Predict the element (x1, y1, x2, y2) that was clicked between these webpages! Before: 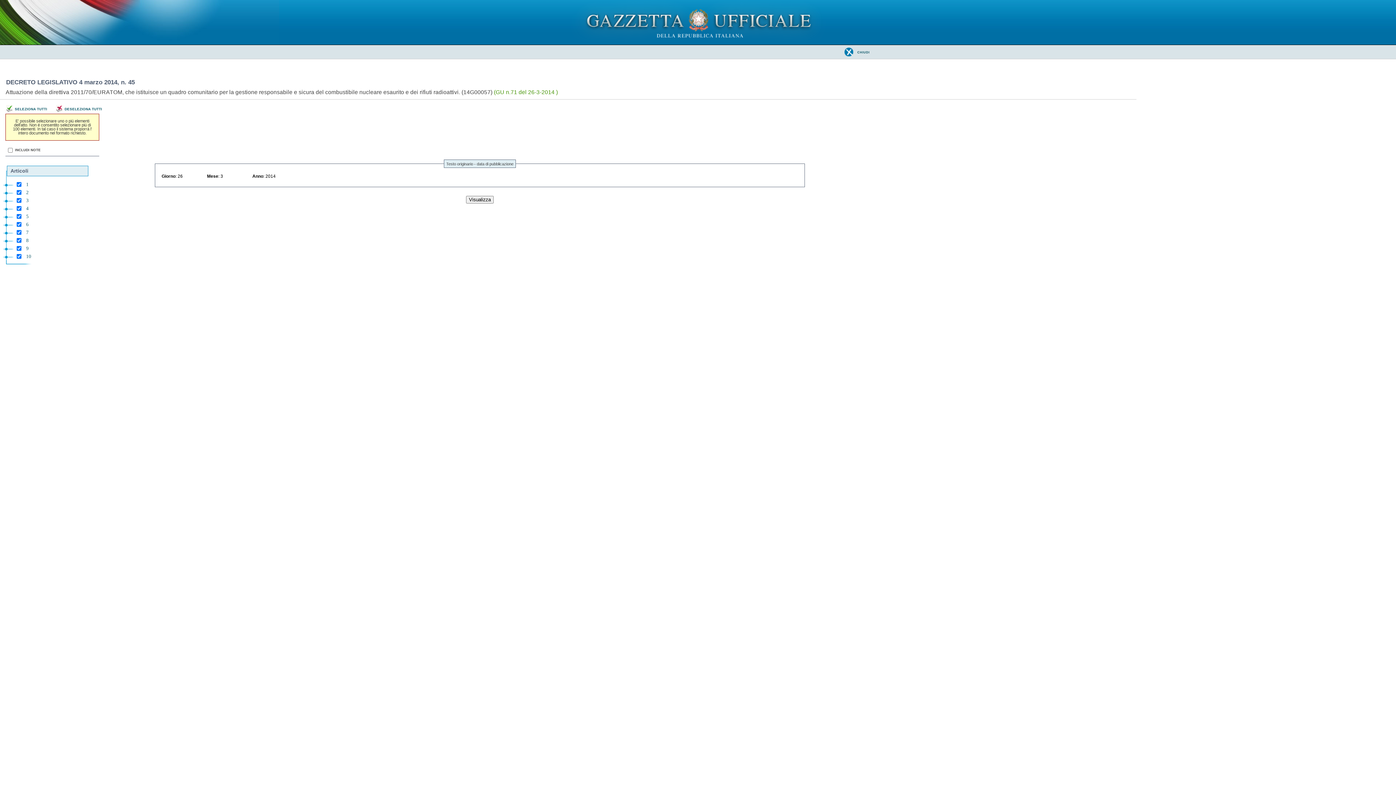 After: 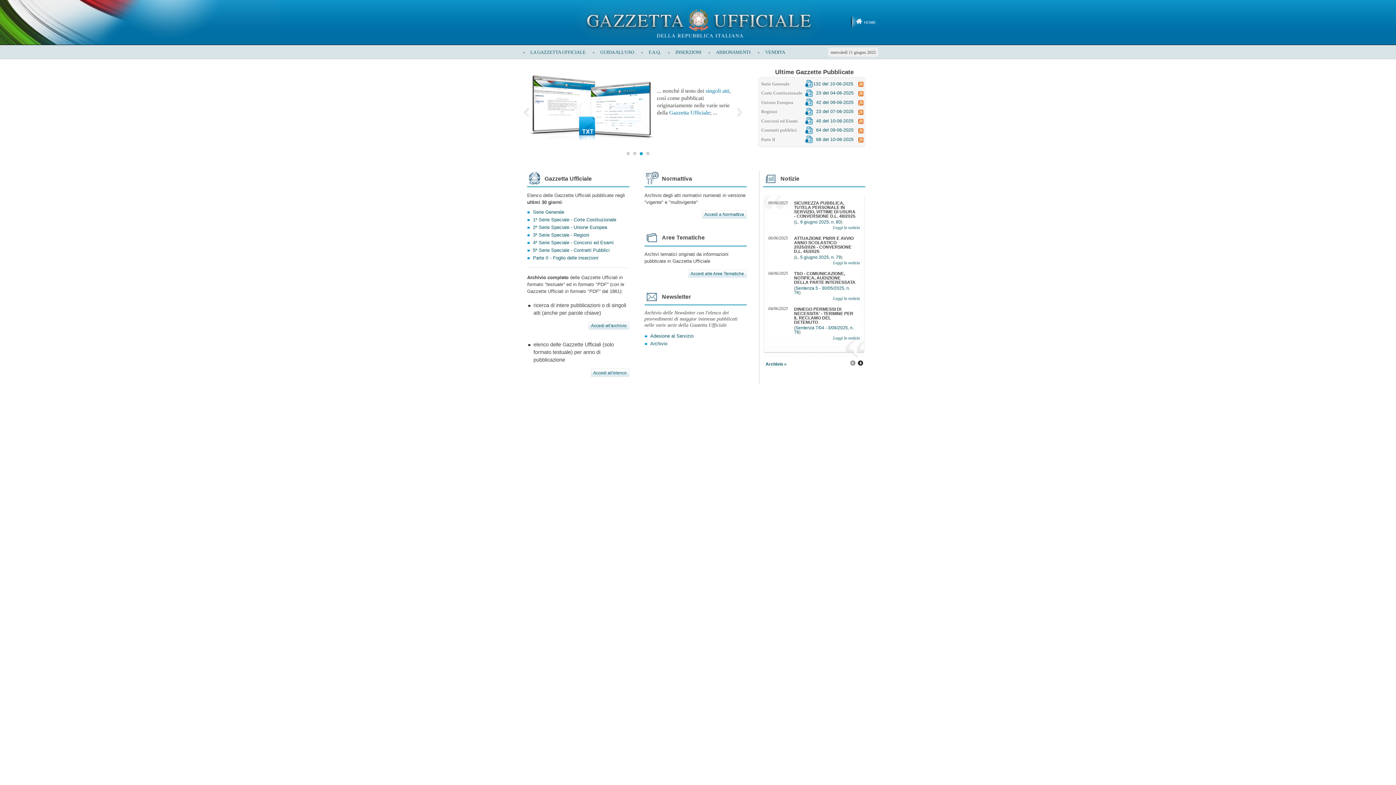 Action: bbox: (570, 40, 826, 45)